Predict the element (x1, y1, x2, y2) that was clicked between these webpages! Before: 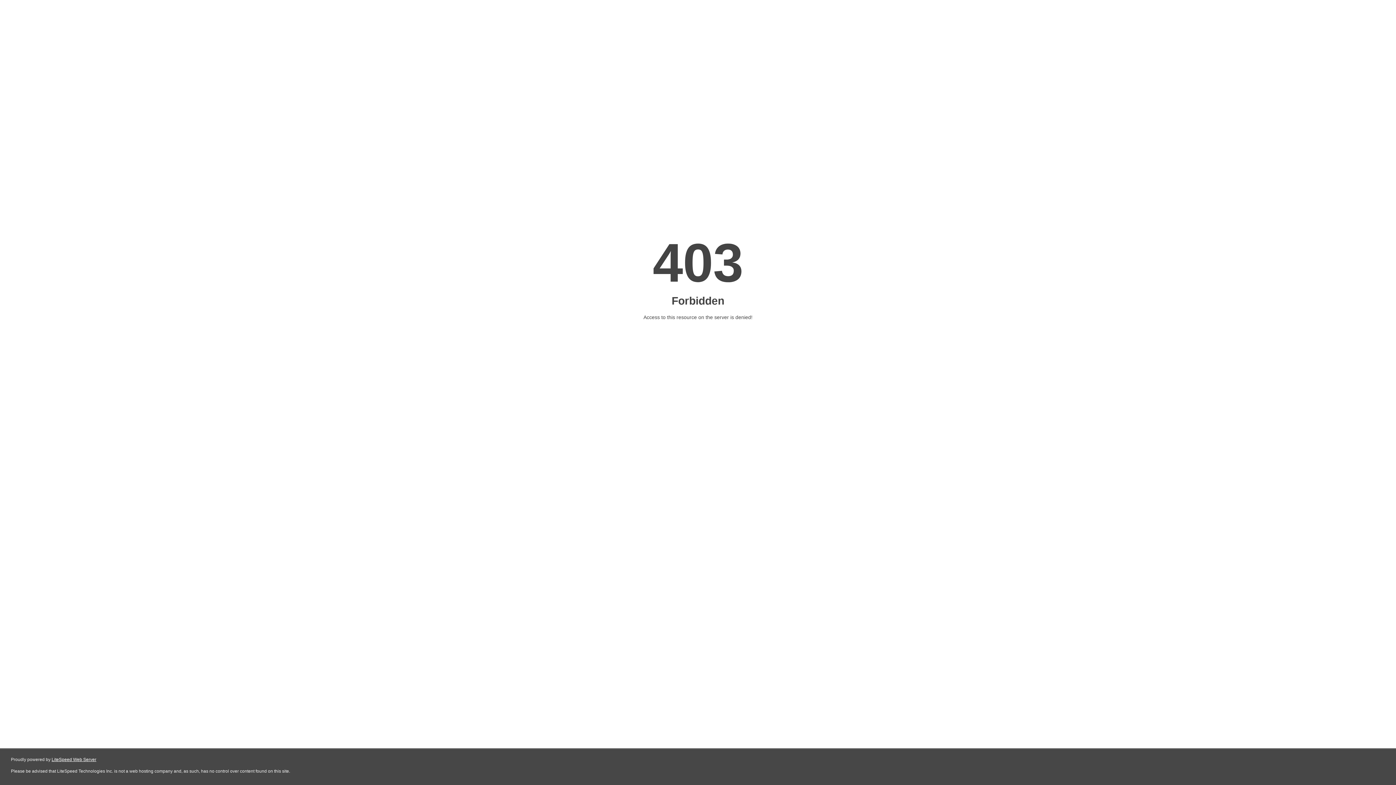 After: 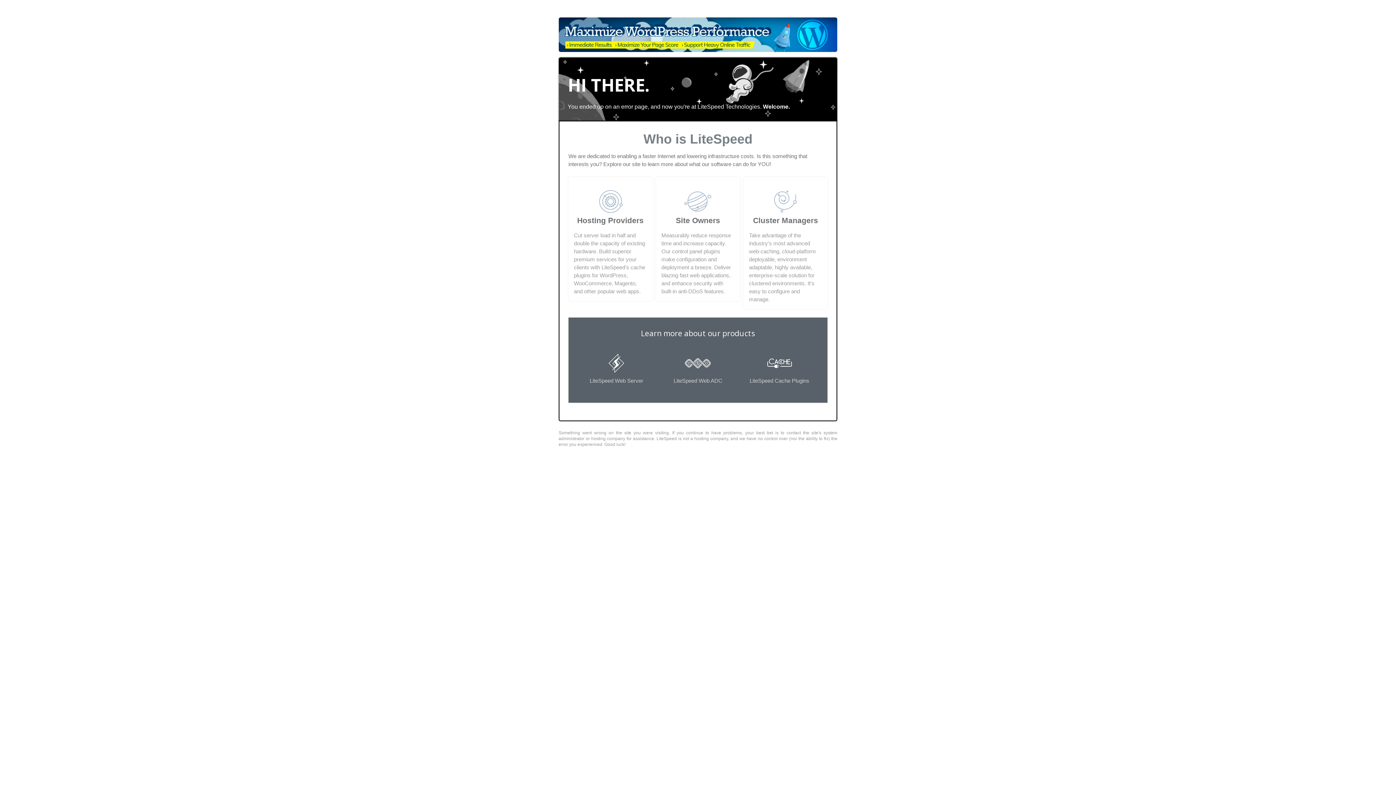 Action: label: LiteSpeed Web Server bbox: (51, 757, 96, 762)